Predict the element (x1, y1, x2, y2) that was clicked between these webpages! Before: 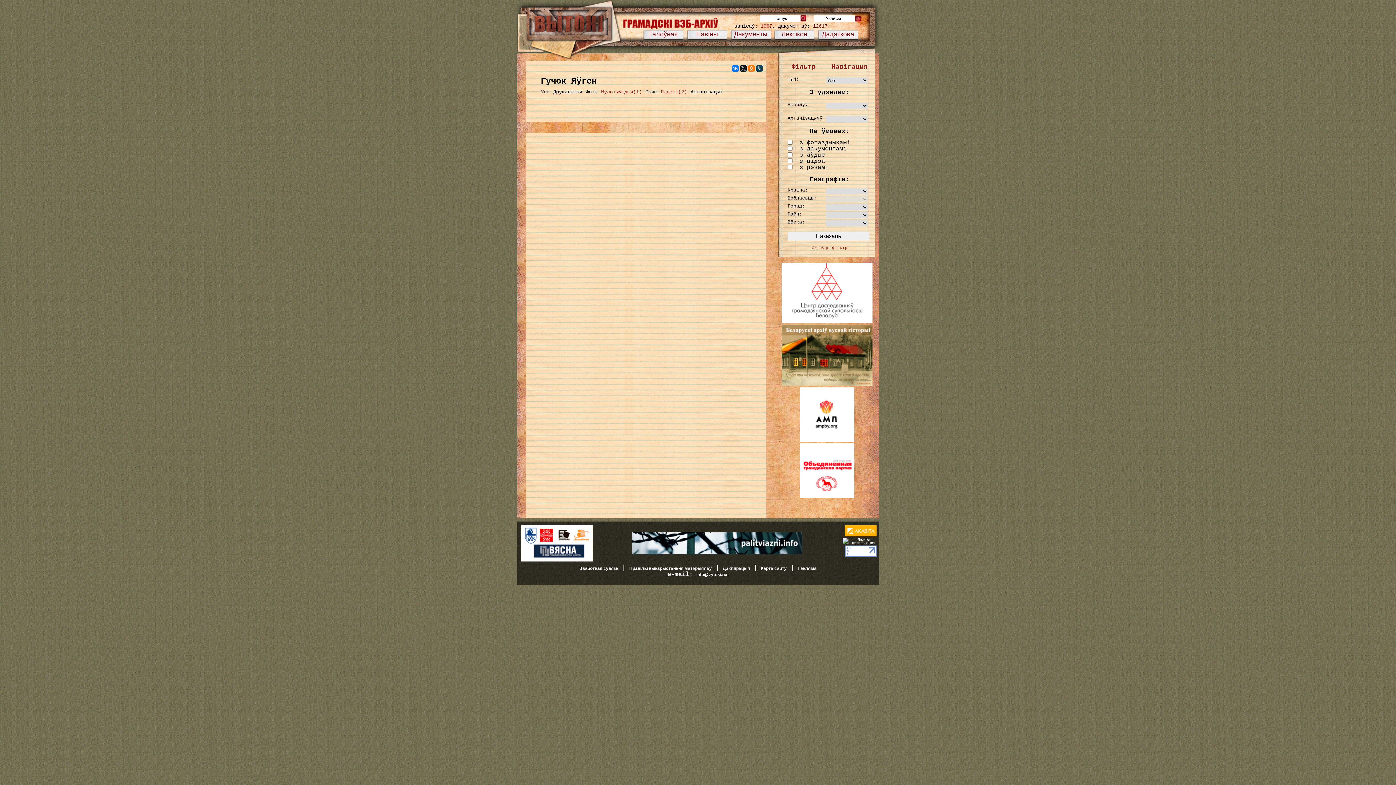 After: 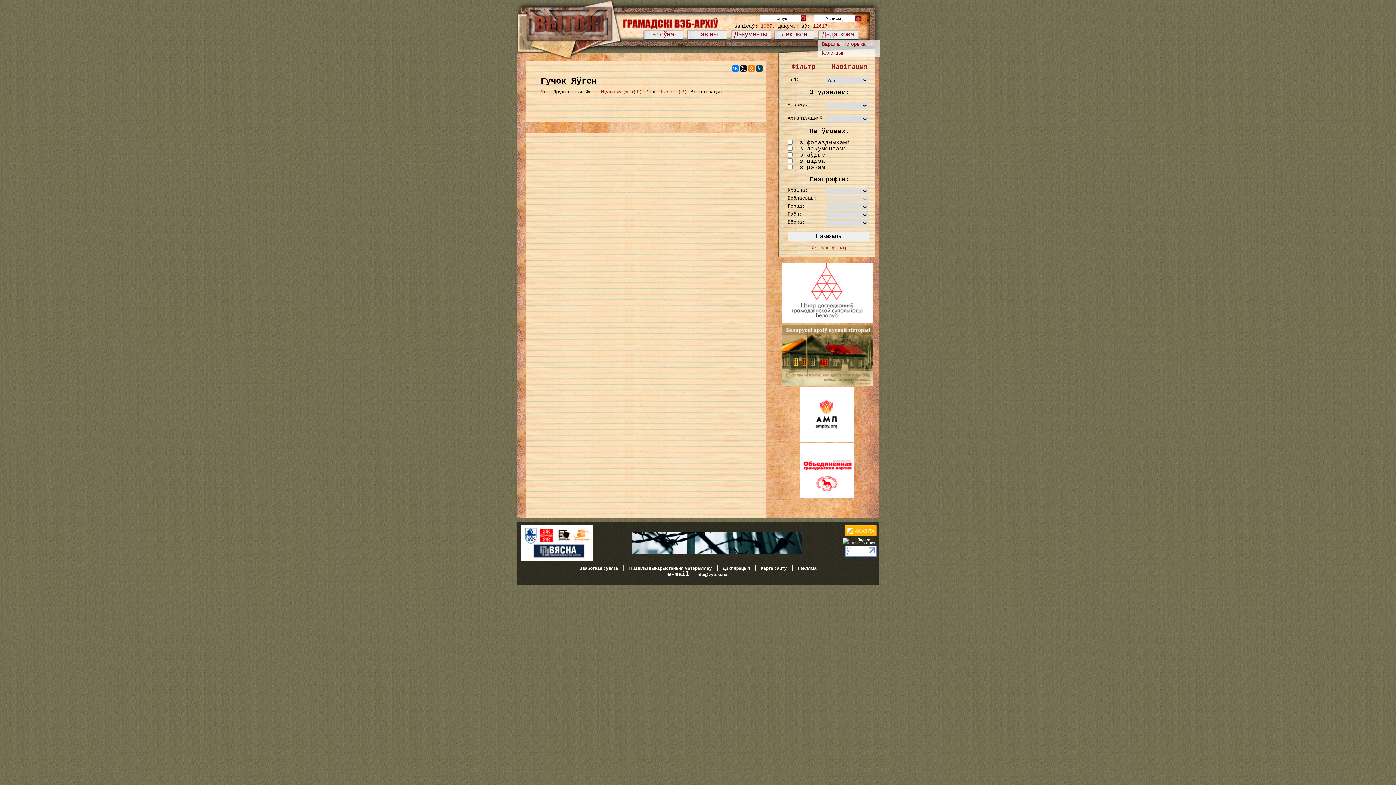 Action: bbox: (818, 29, 858, 38) label: Дадаткова